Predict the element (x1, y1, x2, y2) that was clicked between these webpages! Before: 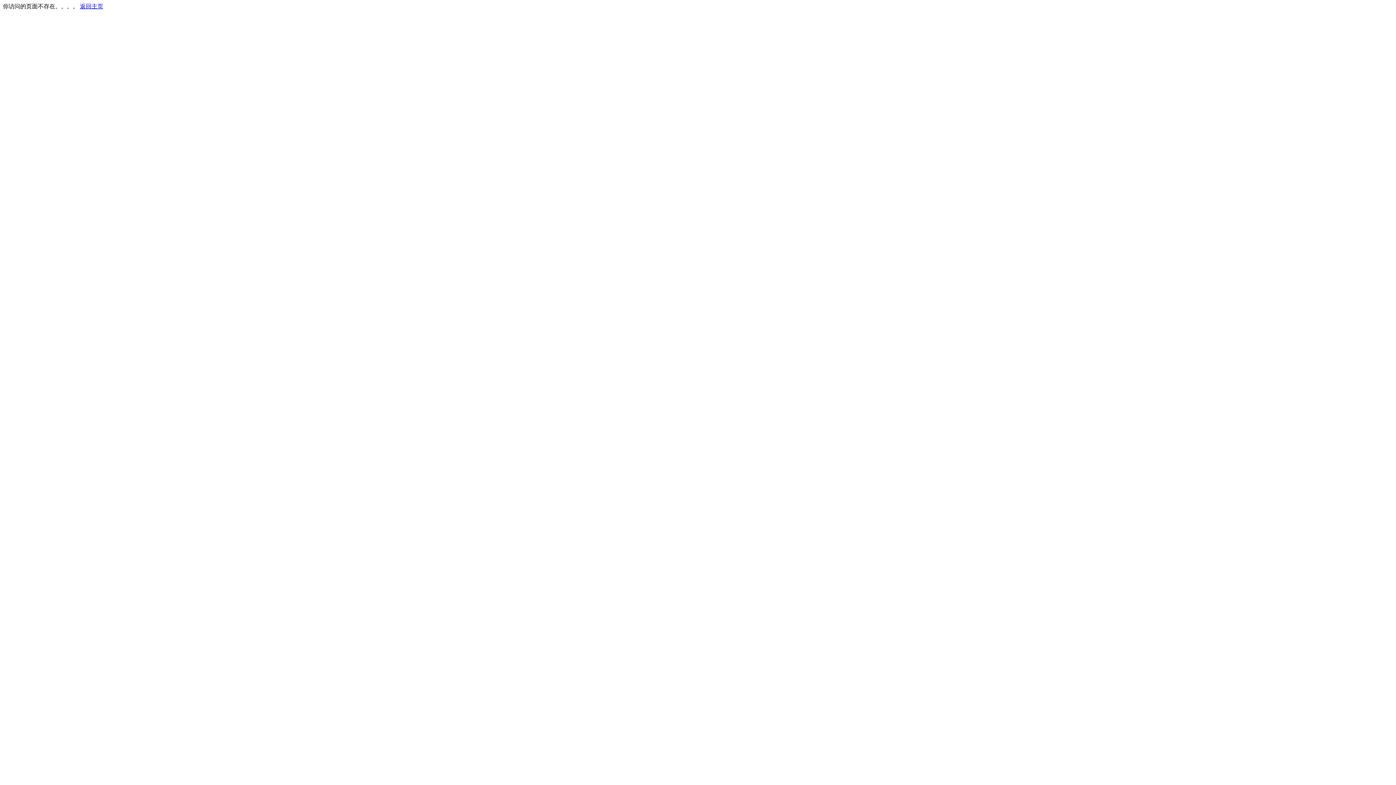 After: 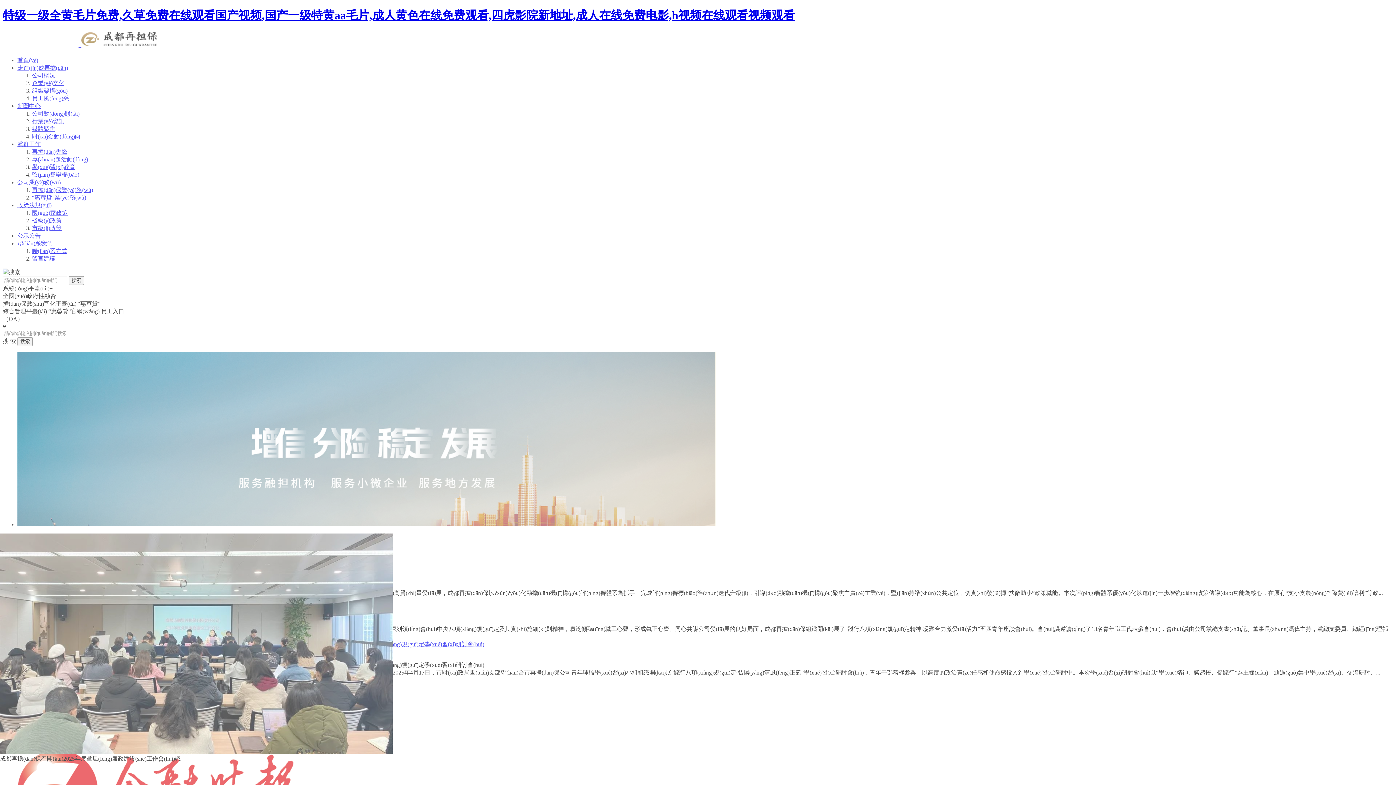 Action: bbox: (80, 3, 103, 9) label: 返回主页